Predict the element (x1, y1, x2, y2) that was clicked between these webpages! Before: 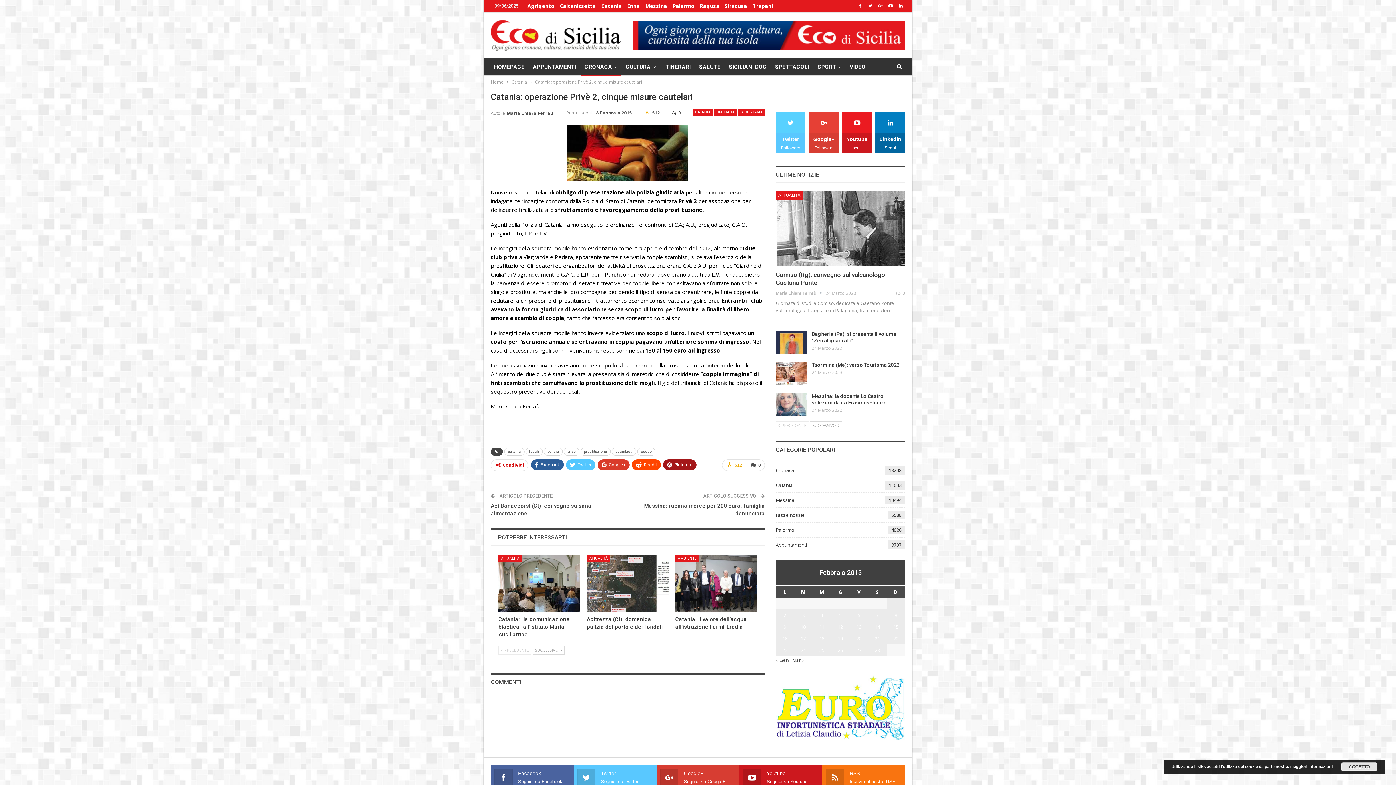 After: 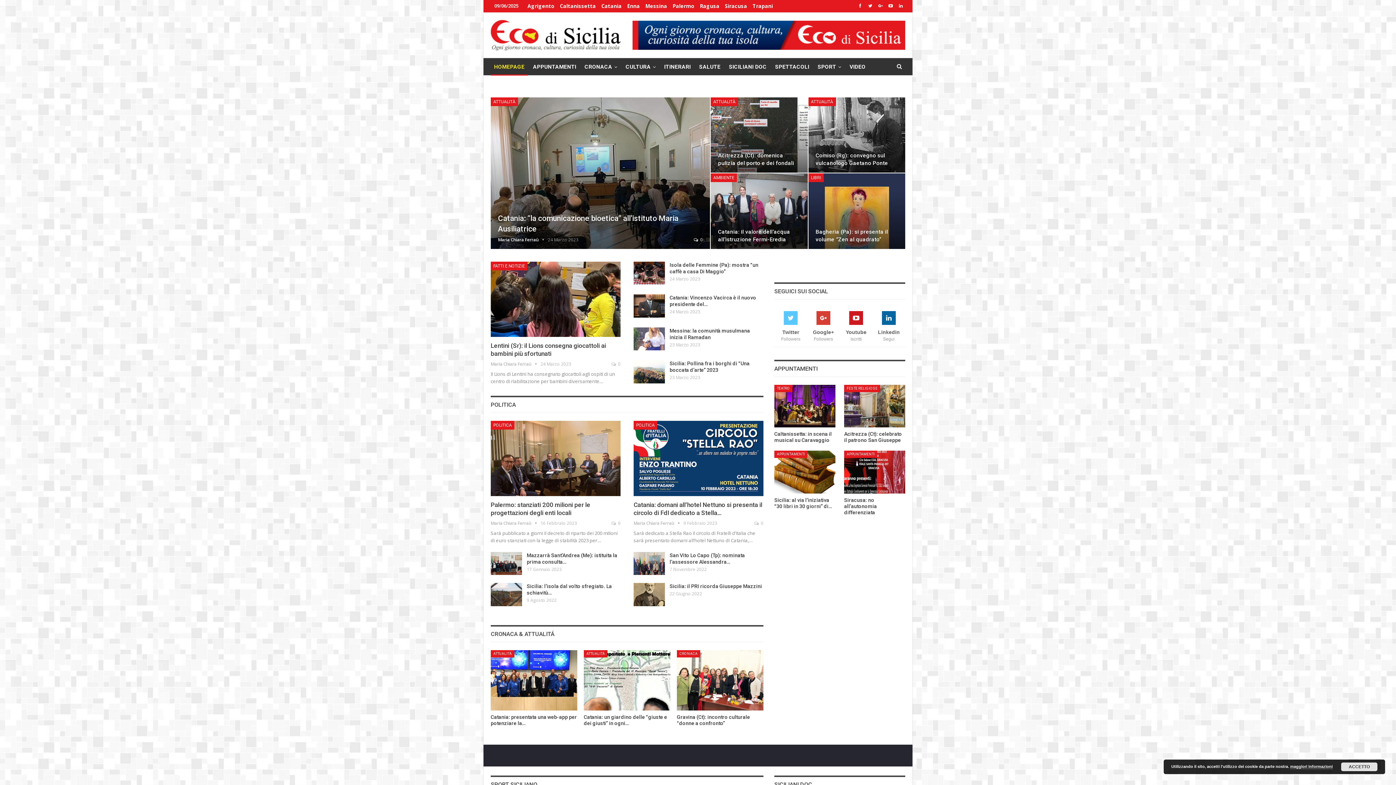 Action: bbox: (783, 612, 786, 619) label: Articoli pubblicati in 2 February 2015